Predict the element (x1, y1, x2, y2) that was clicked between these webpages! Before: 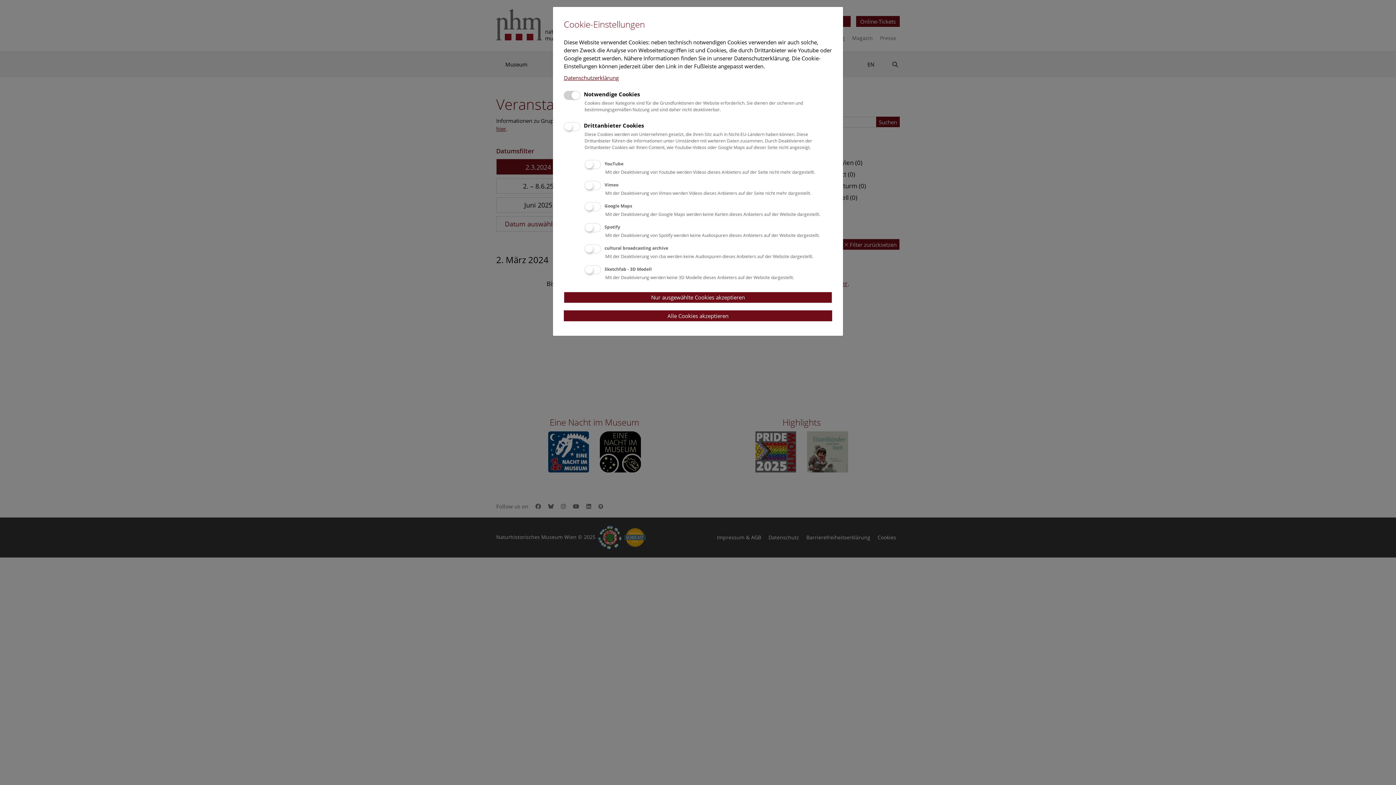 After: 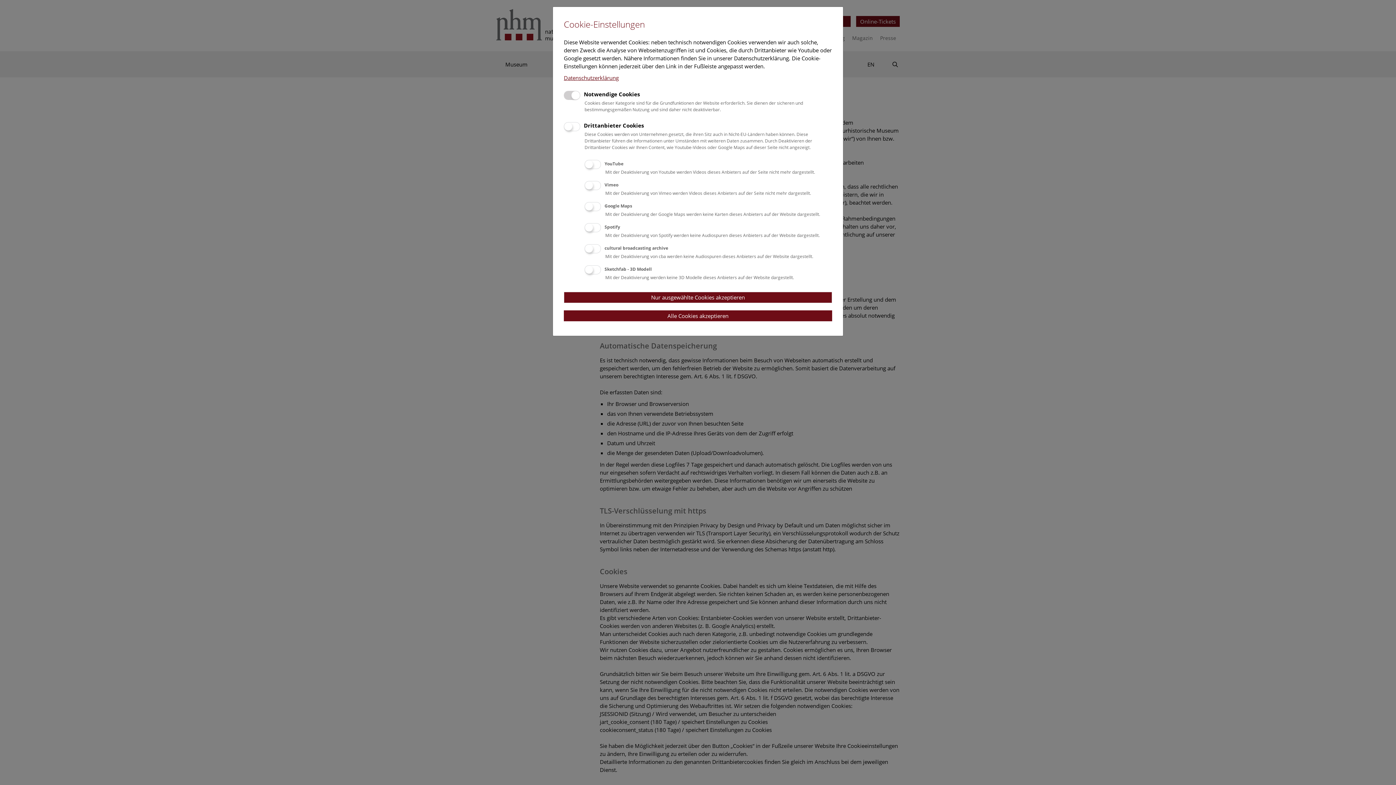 Action: label: Datenschutzerklärung bbox: (564, 74, 618, 81)